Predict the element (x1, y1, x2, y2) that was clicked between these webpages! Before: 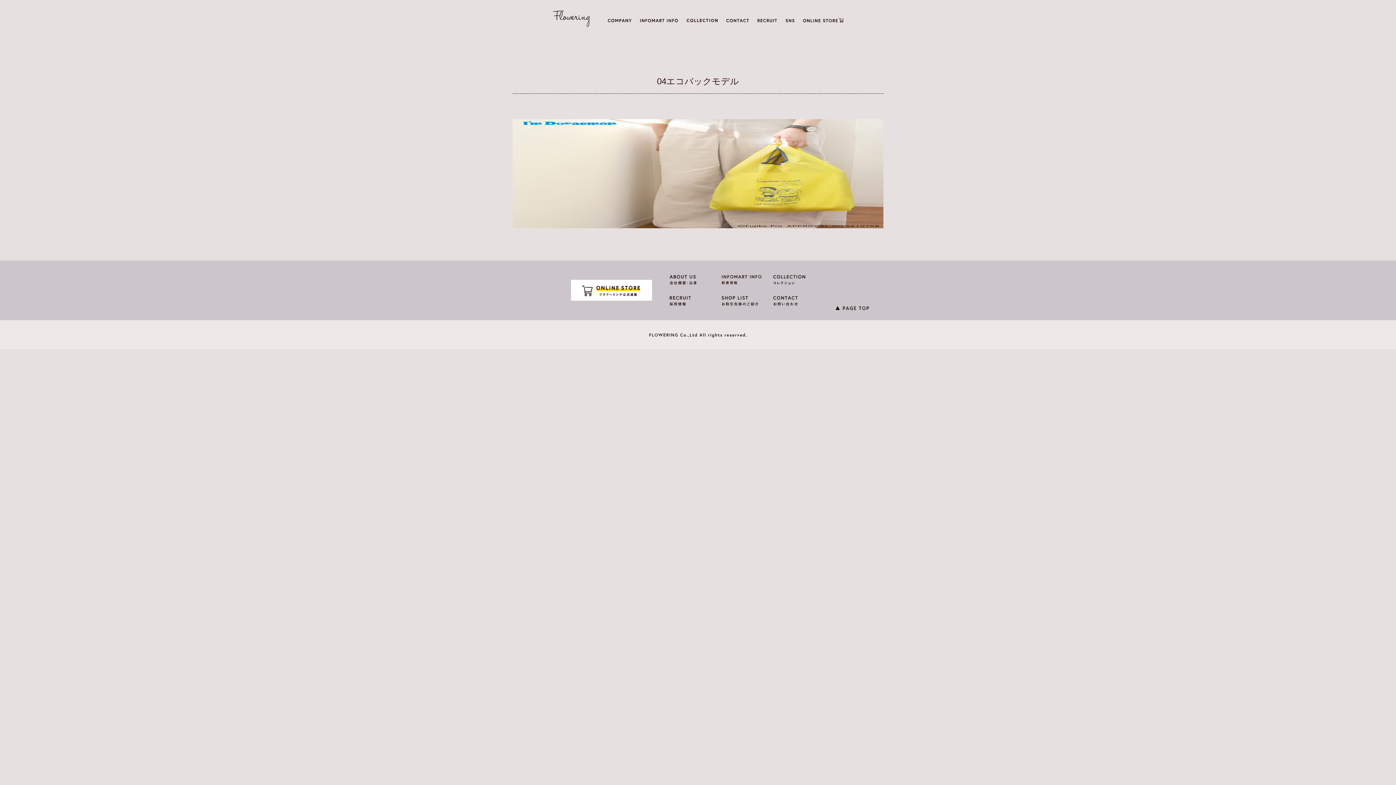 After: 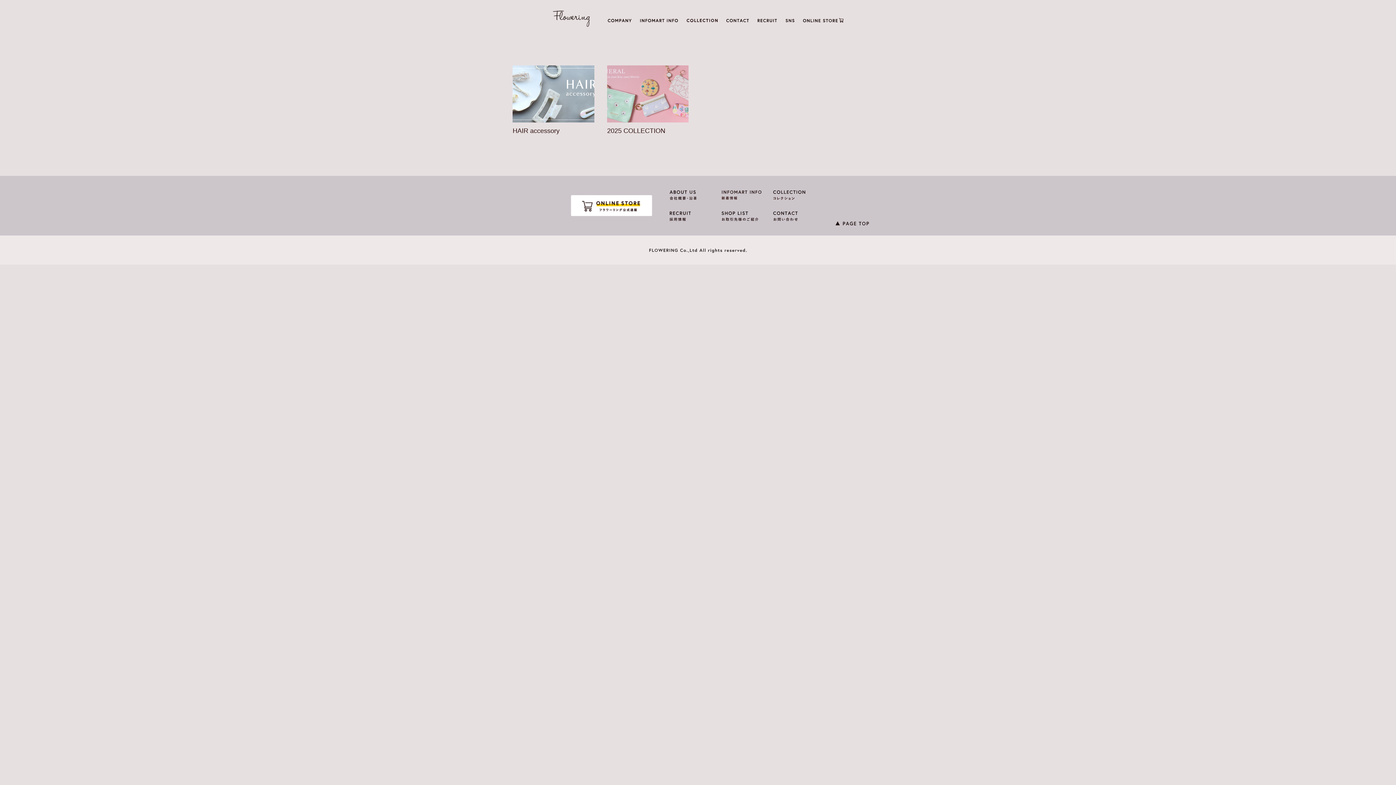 Action: bbox: (773, 275, 825, 284)